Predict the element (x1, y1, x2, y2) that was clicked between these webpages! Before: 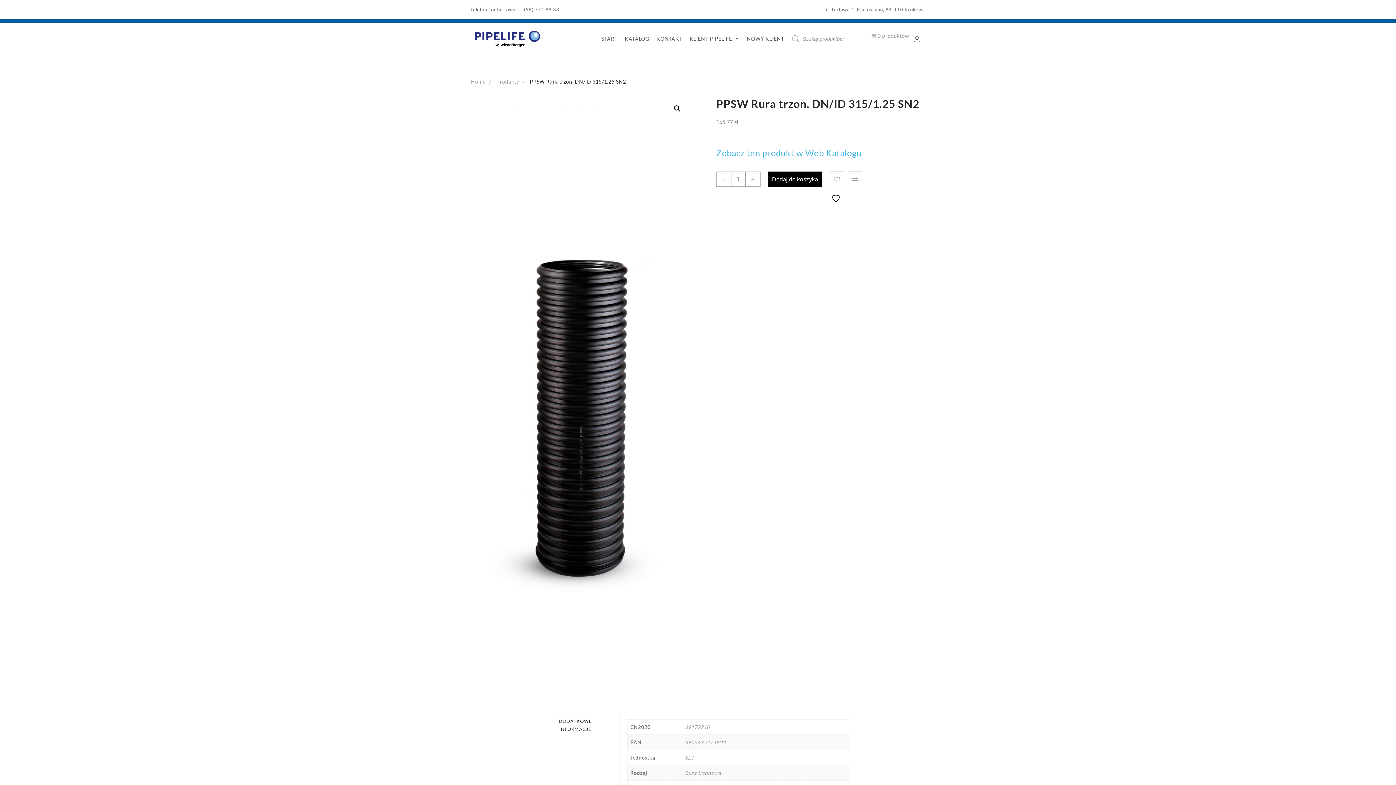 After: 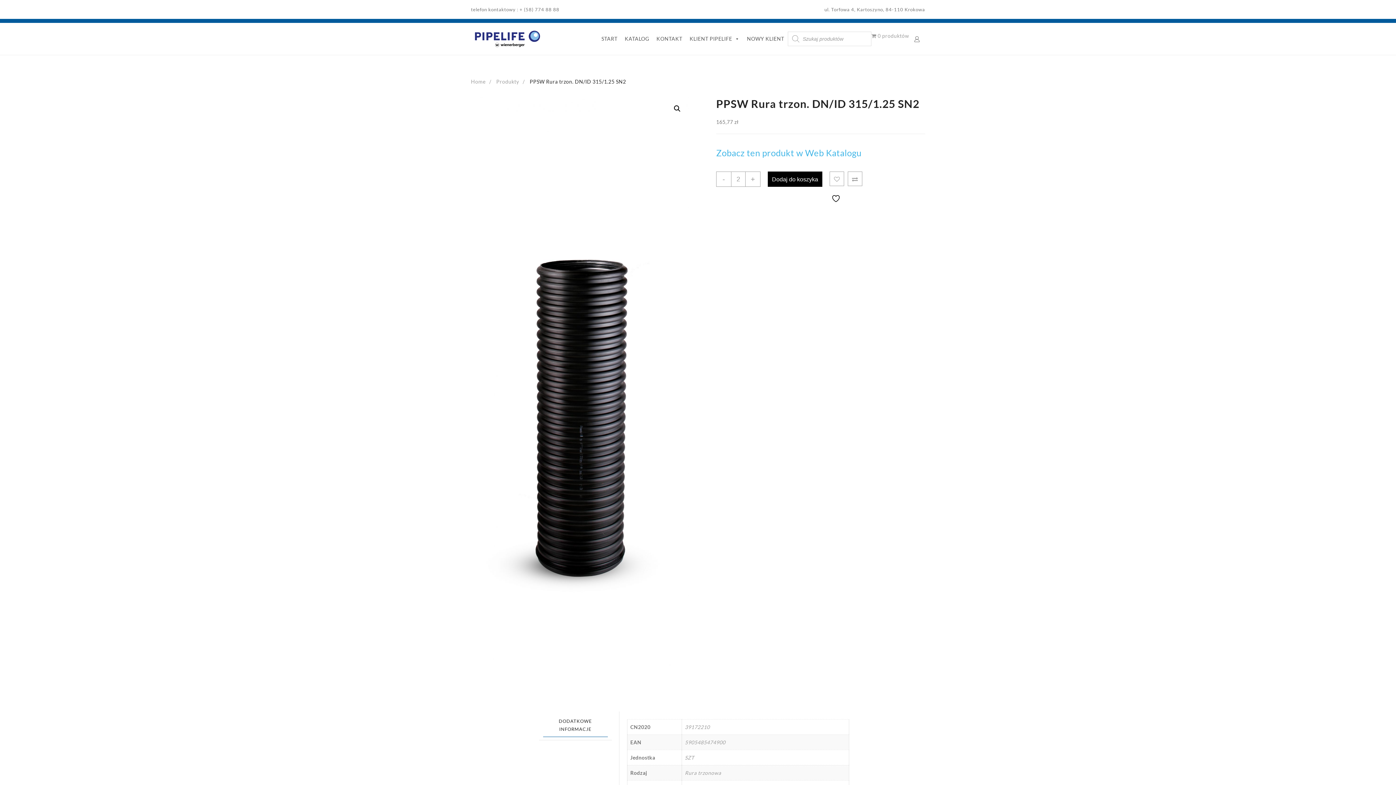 Action: label: + bbox: (745, 172, 760, 186)